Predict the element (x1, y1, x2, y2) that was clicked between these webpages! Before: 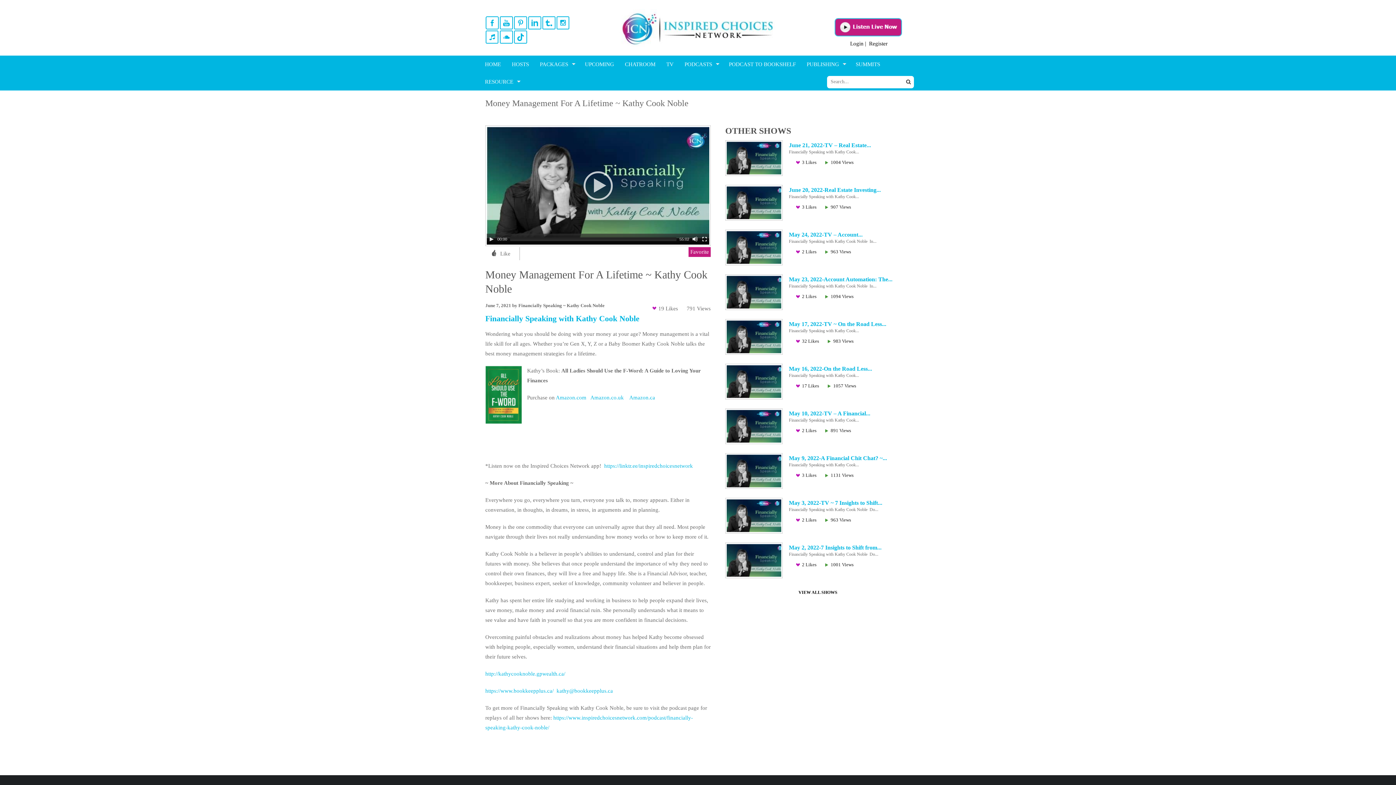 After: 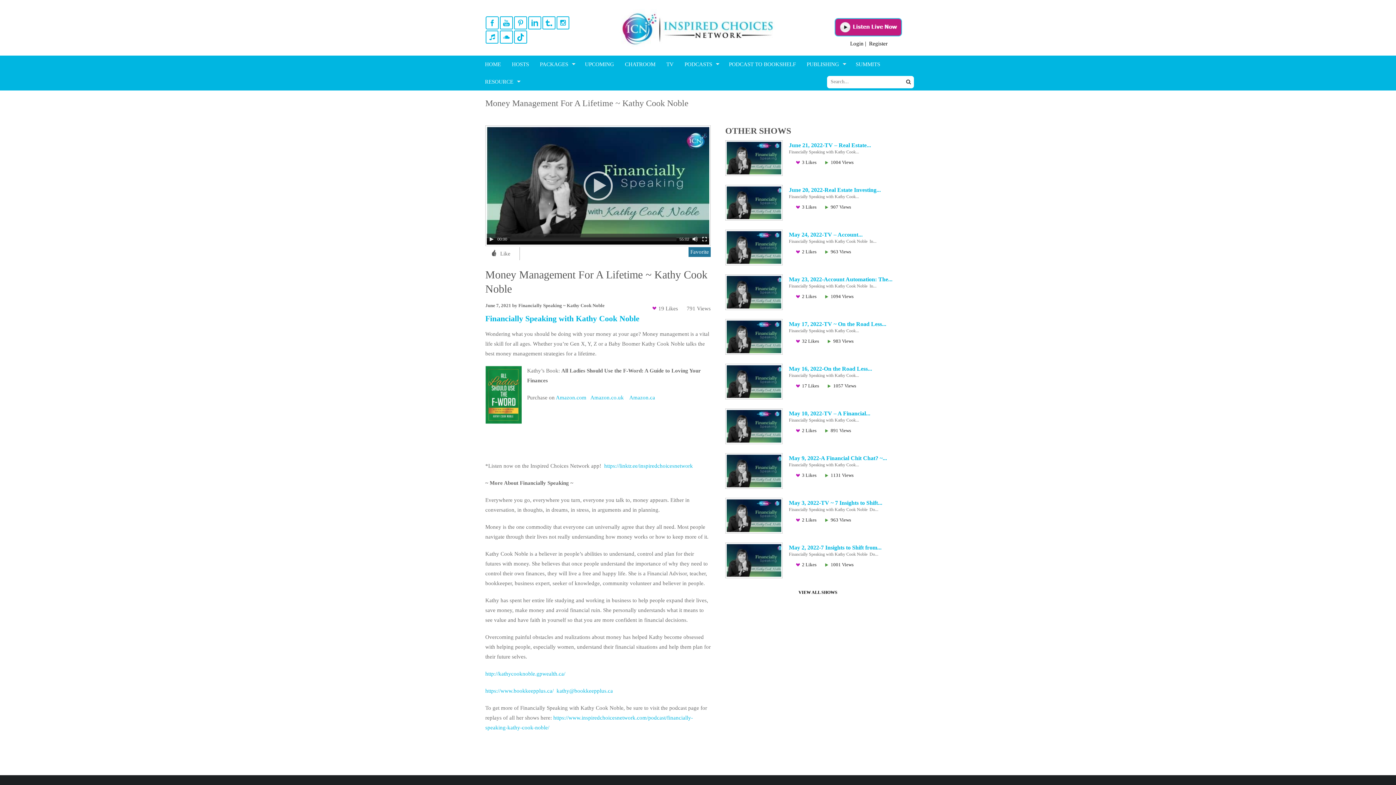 Action: label: Favorite bbox: (688, 247, 710, 257)